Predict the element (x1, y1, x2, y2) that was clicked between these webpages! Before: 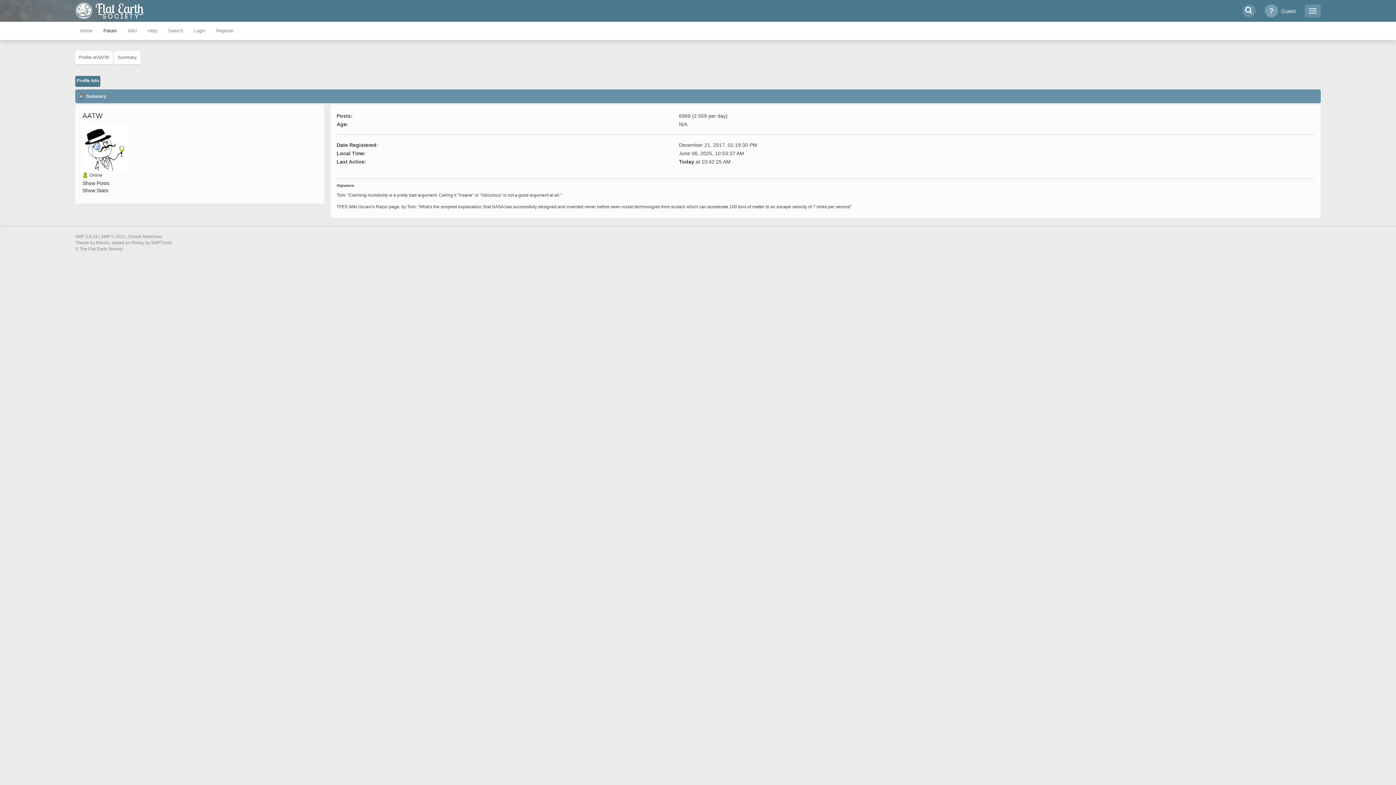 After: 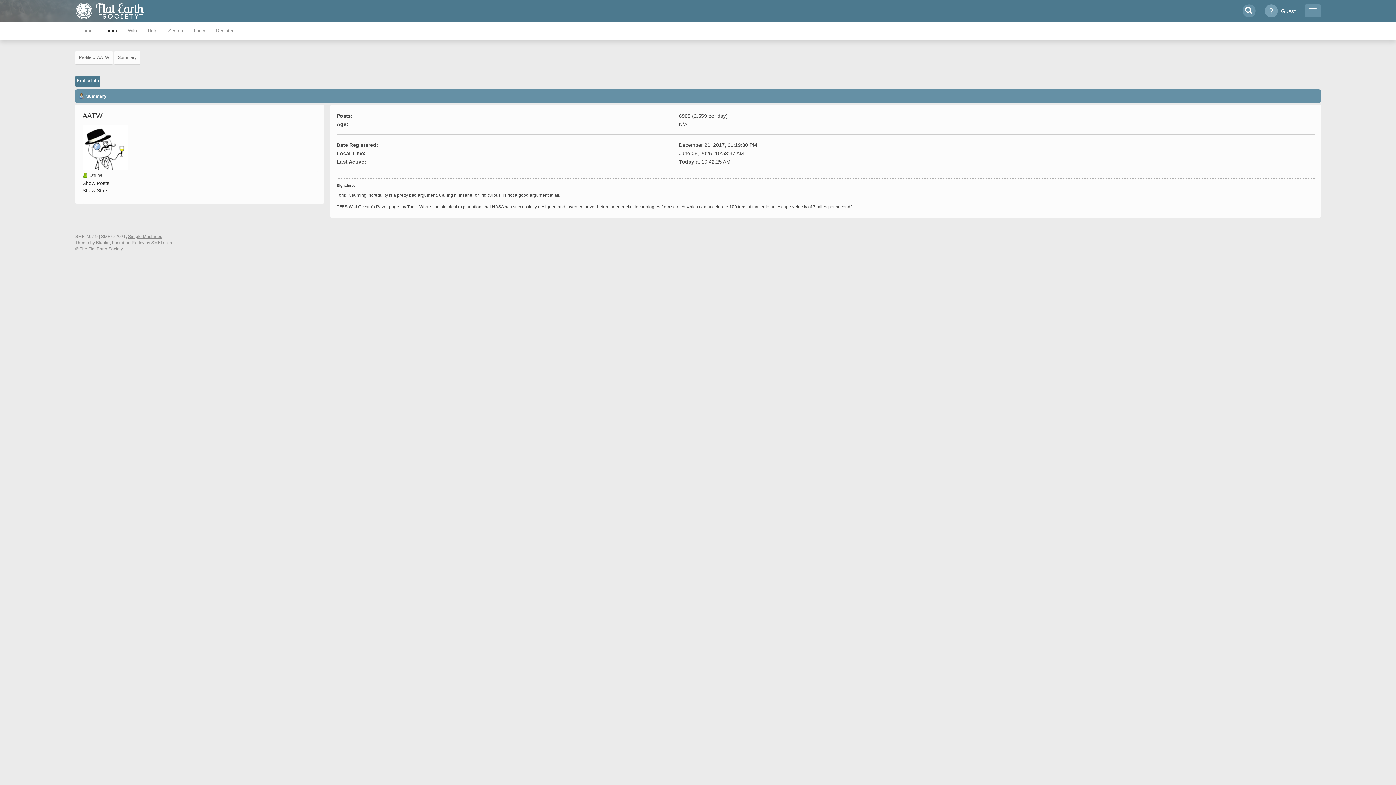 Action: bbox: (128, 234, 162, 239) label: Simple Machines